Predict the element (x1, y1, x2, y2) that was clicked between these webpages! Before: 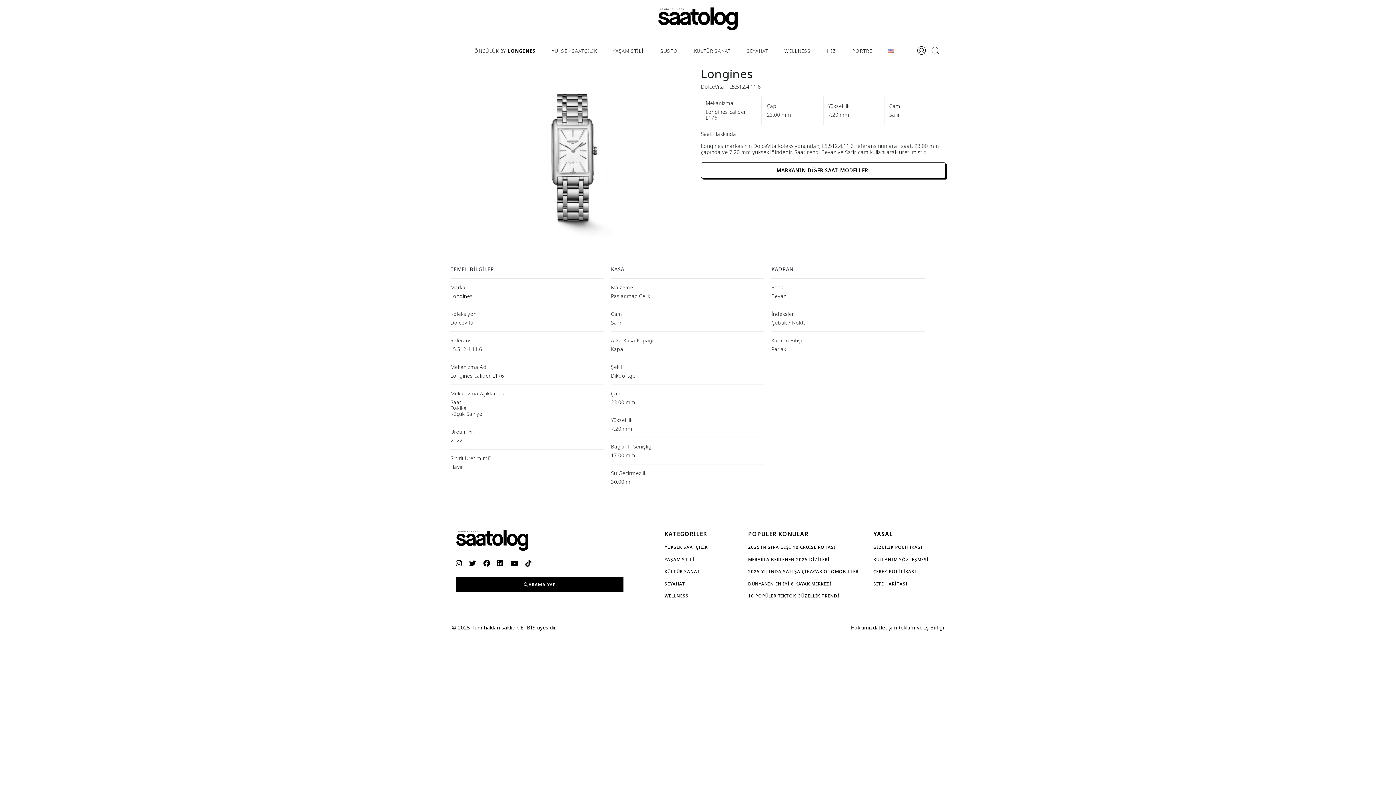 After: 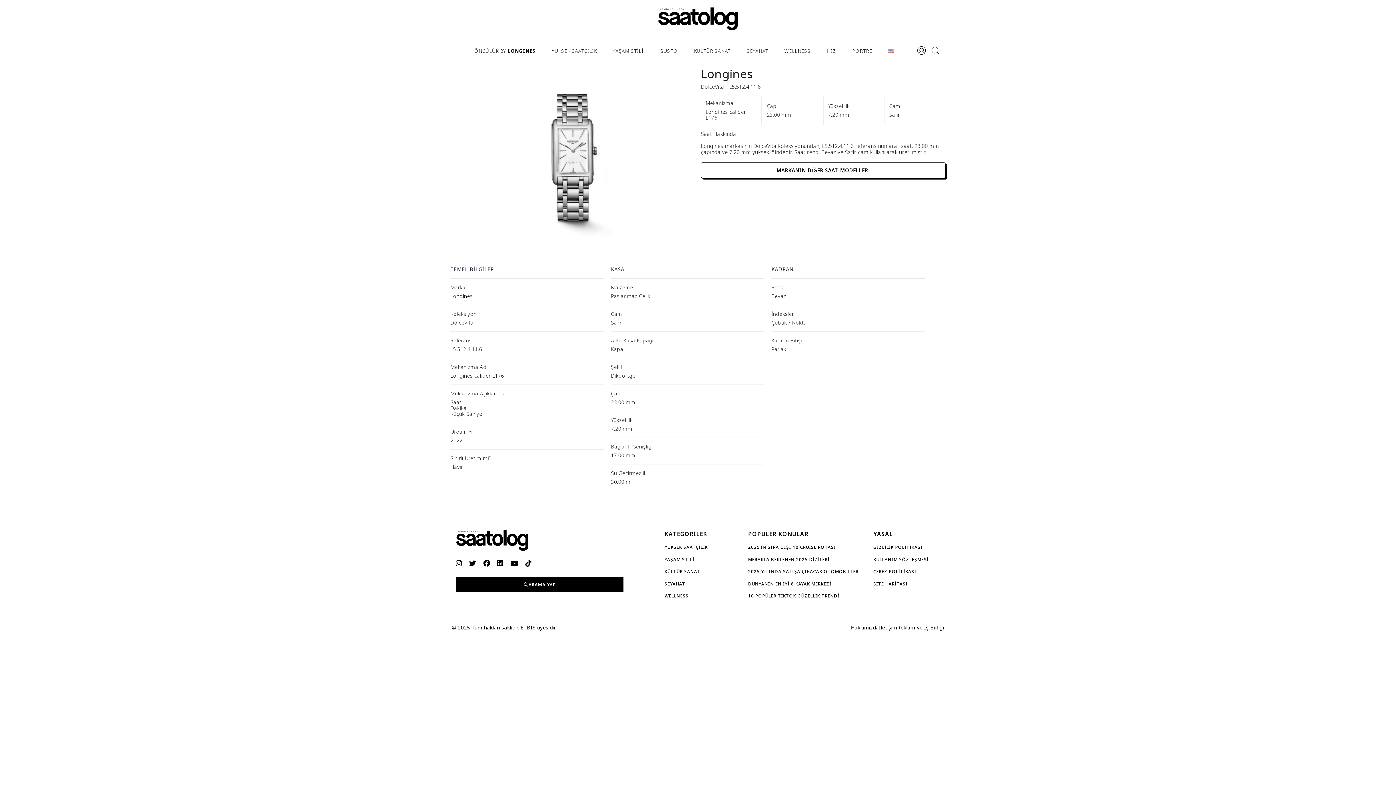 Action: bbox: (469, 560, 476, 567)